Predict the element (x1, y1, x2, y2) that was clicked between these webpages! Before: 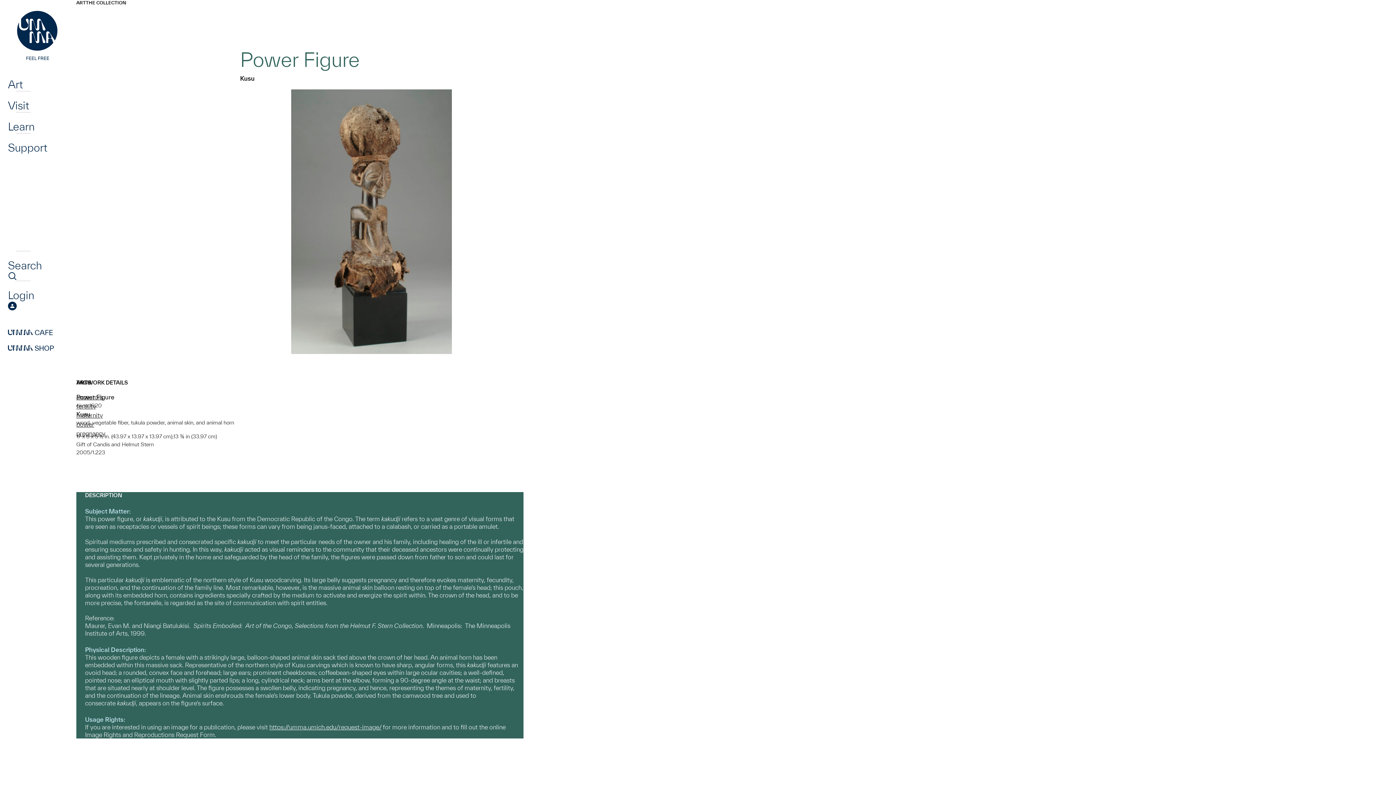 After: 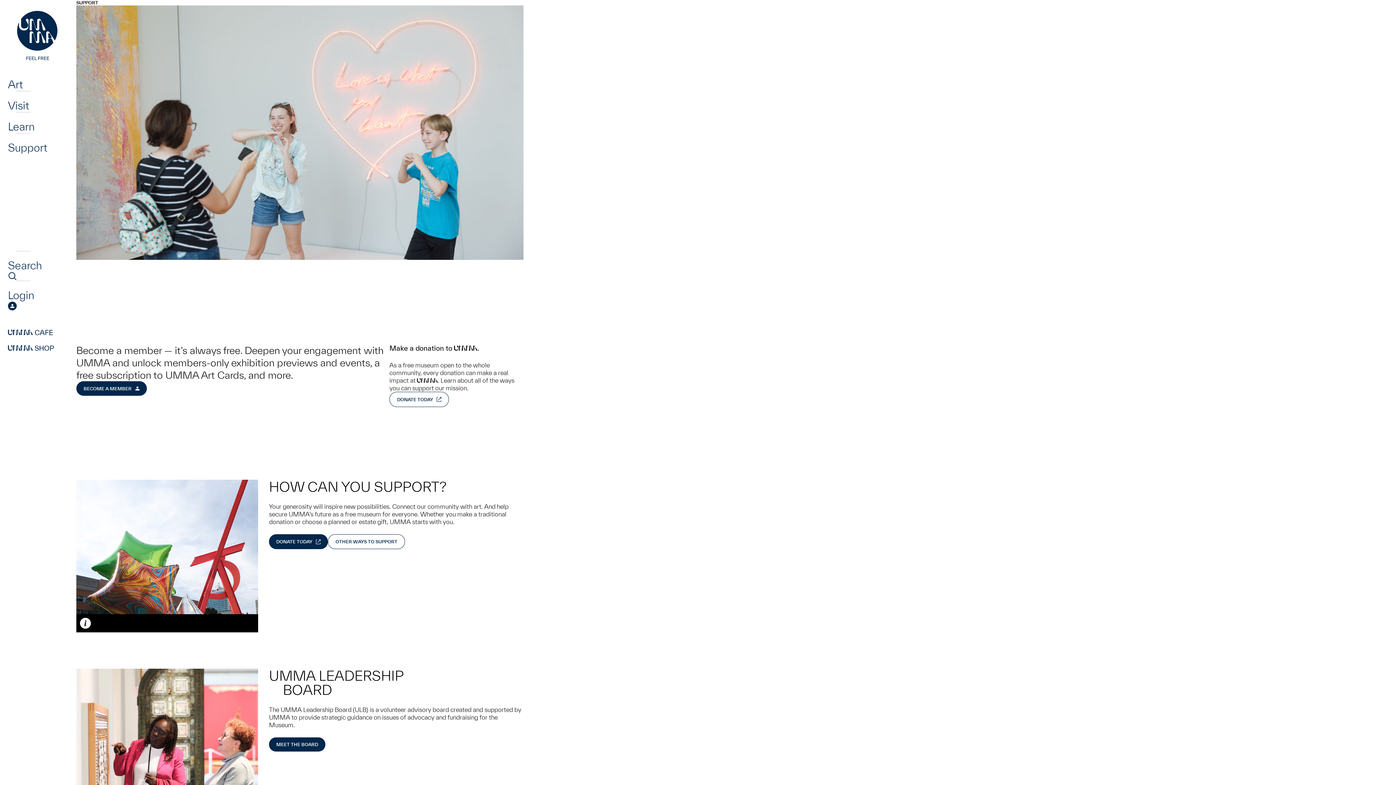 Action: bbox: (8, 141, 47, 153) label: Support